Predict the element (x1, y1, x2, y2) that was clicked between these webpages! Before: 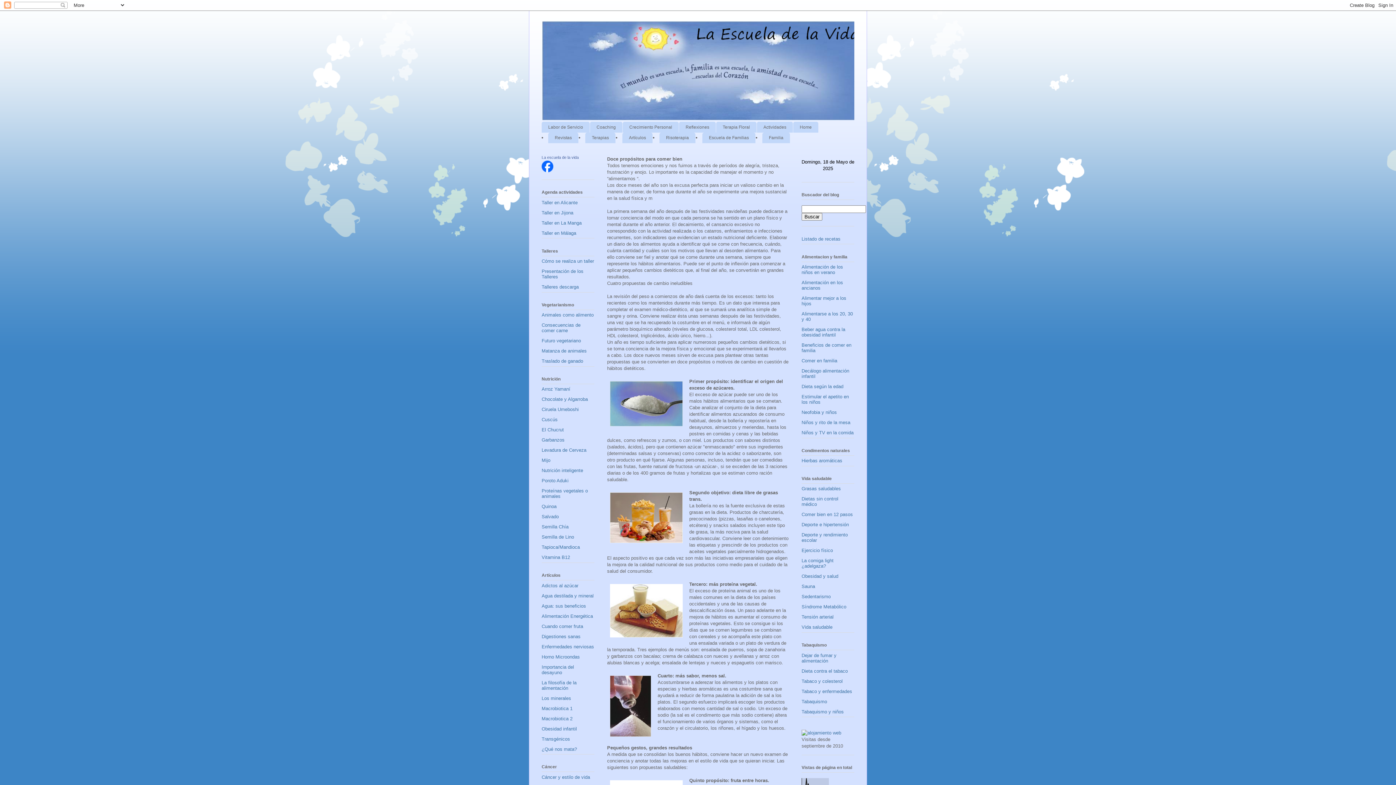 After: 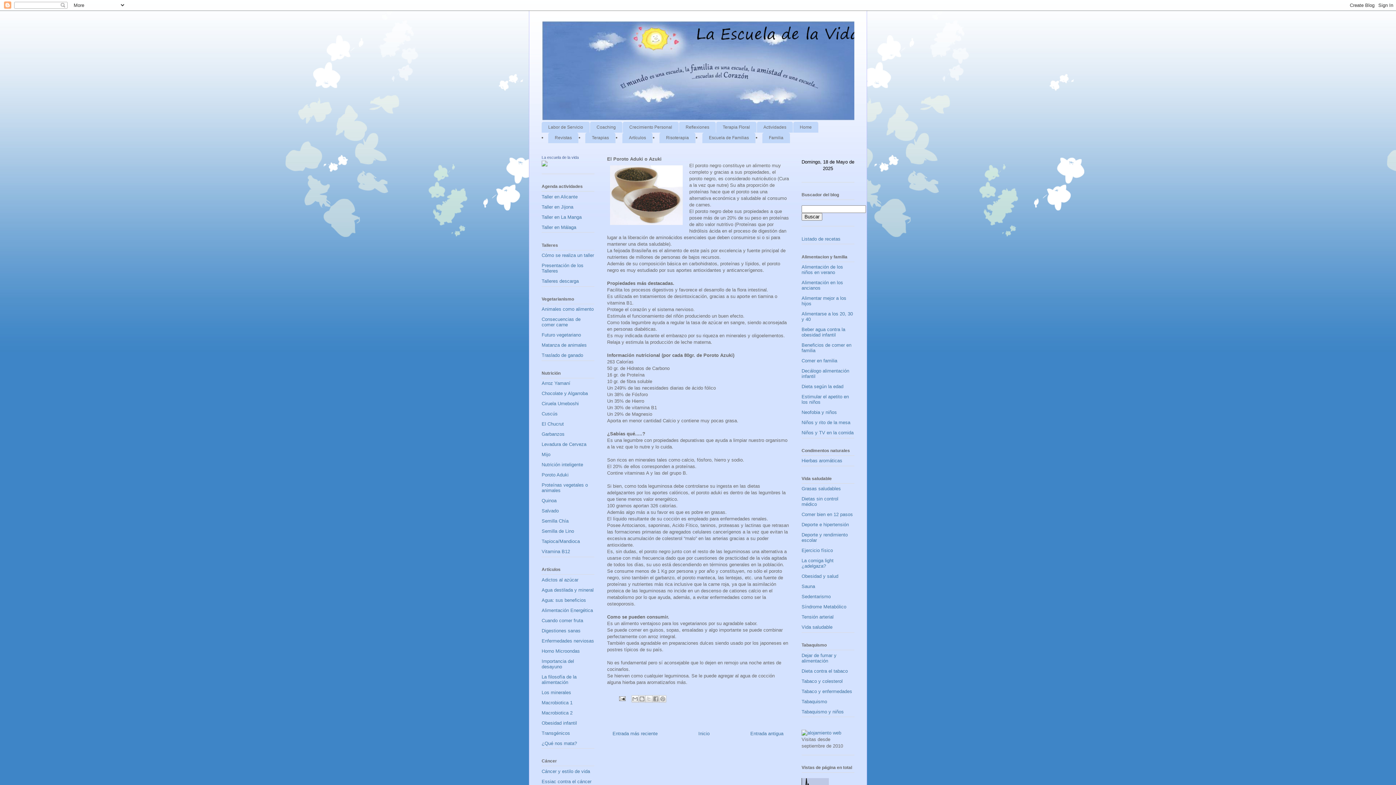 Action: bbox: (541, 478, 568, 483) label: Poroto Aduki